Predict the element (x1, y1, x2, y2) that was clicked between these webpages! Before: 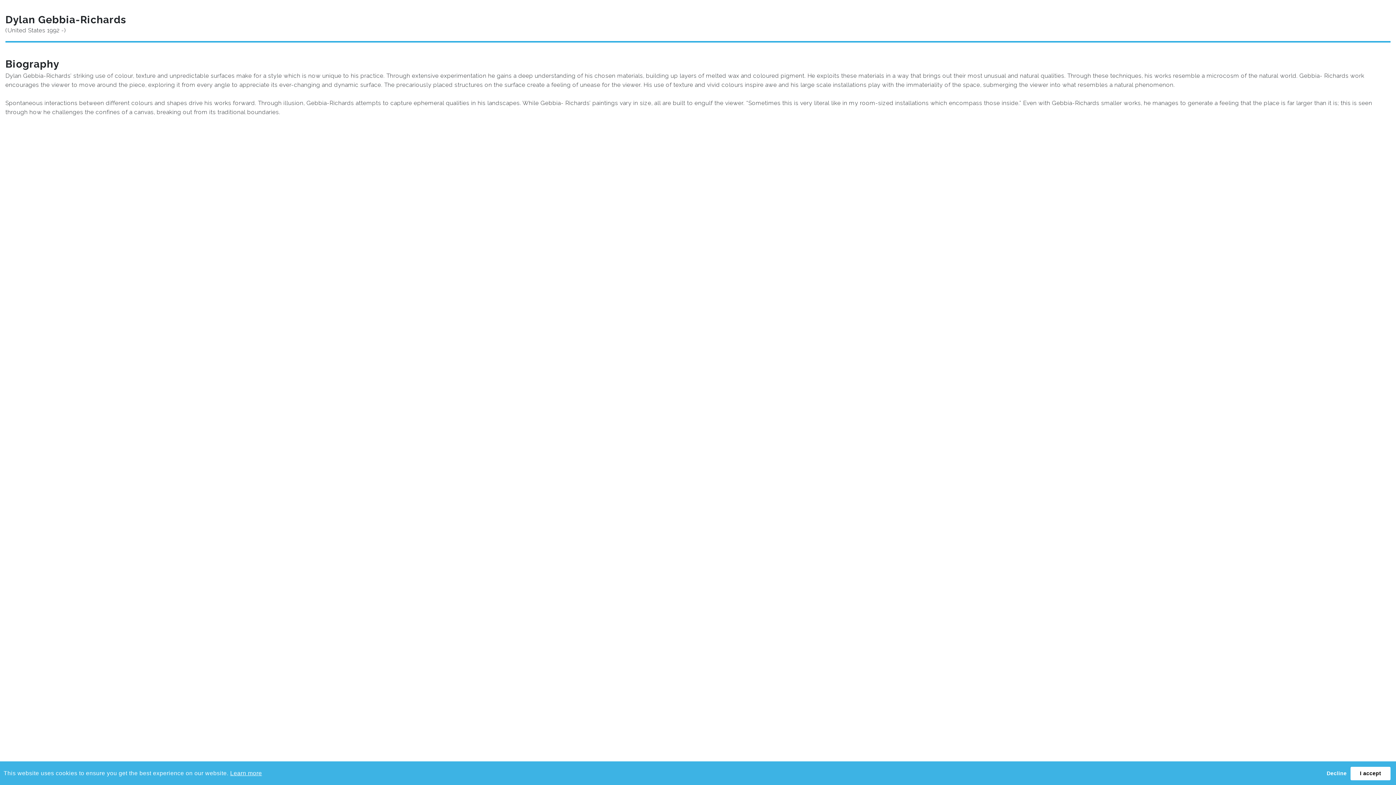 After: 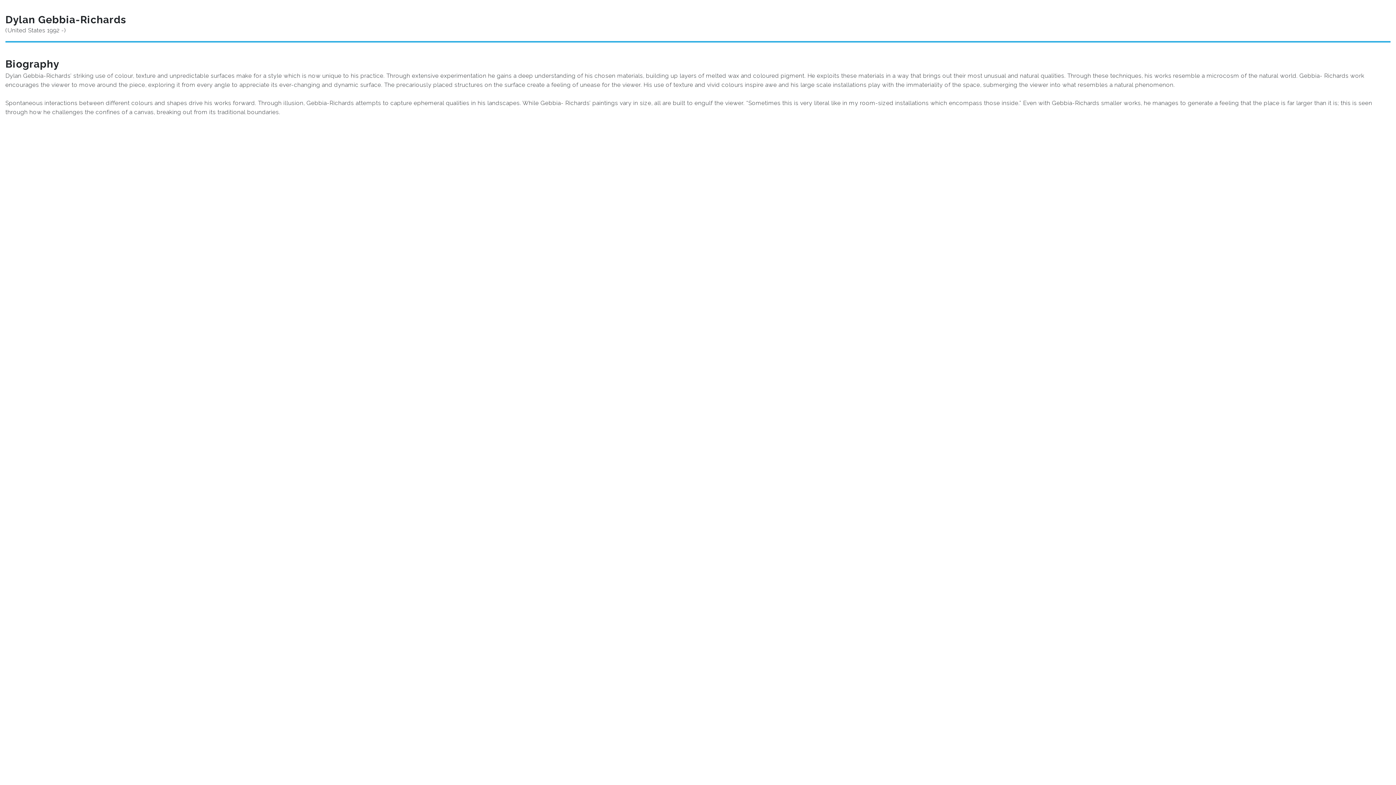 Action: label: I accept bbox: (1350, 767, 1390, 780)